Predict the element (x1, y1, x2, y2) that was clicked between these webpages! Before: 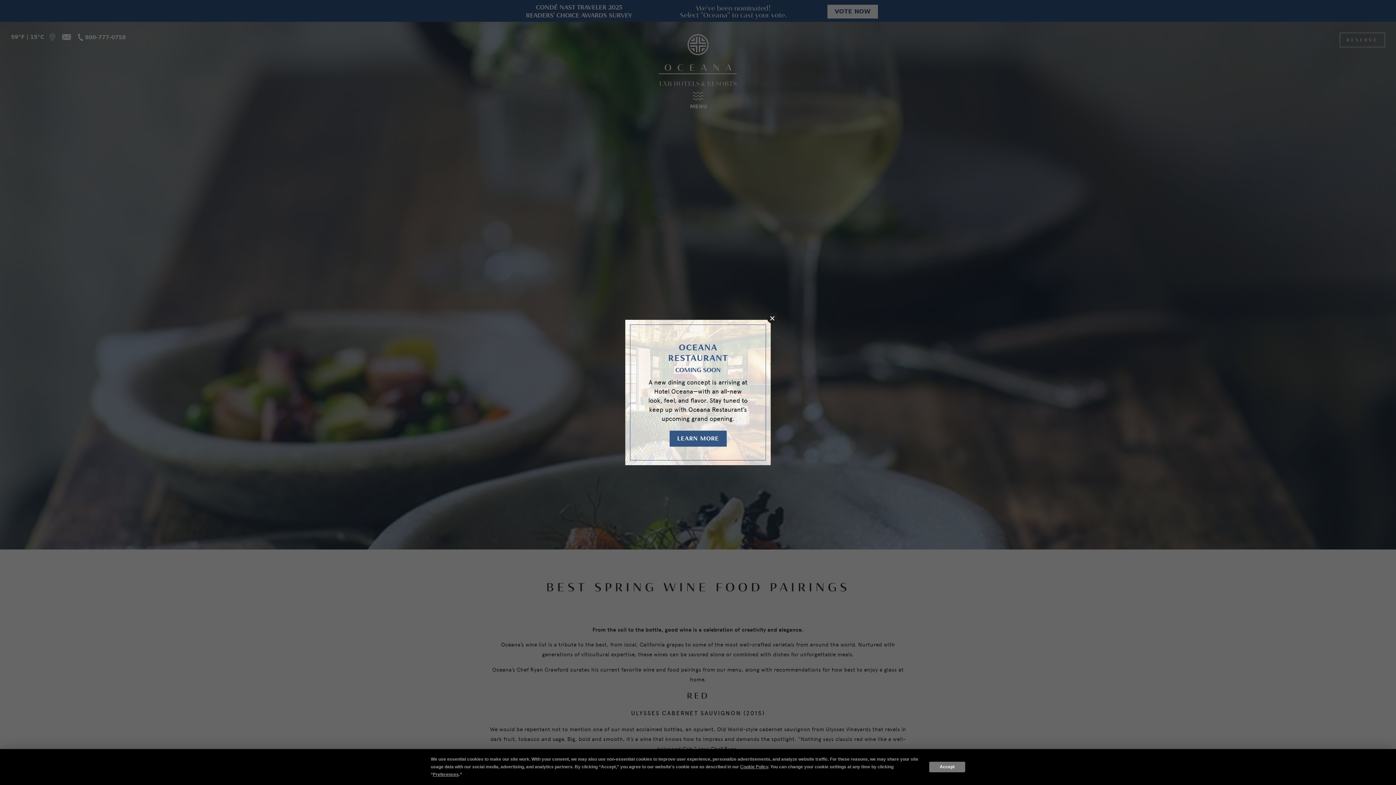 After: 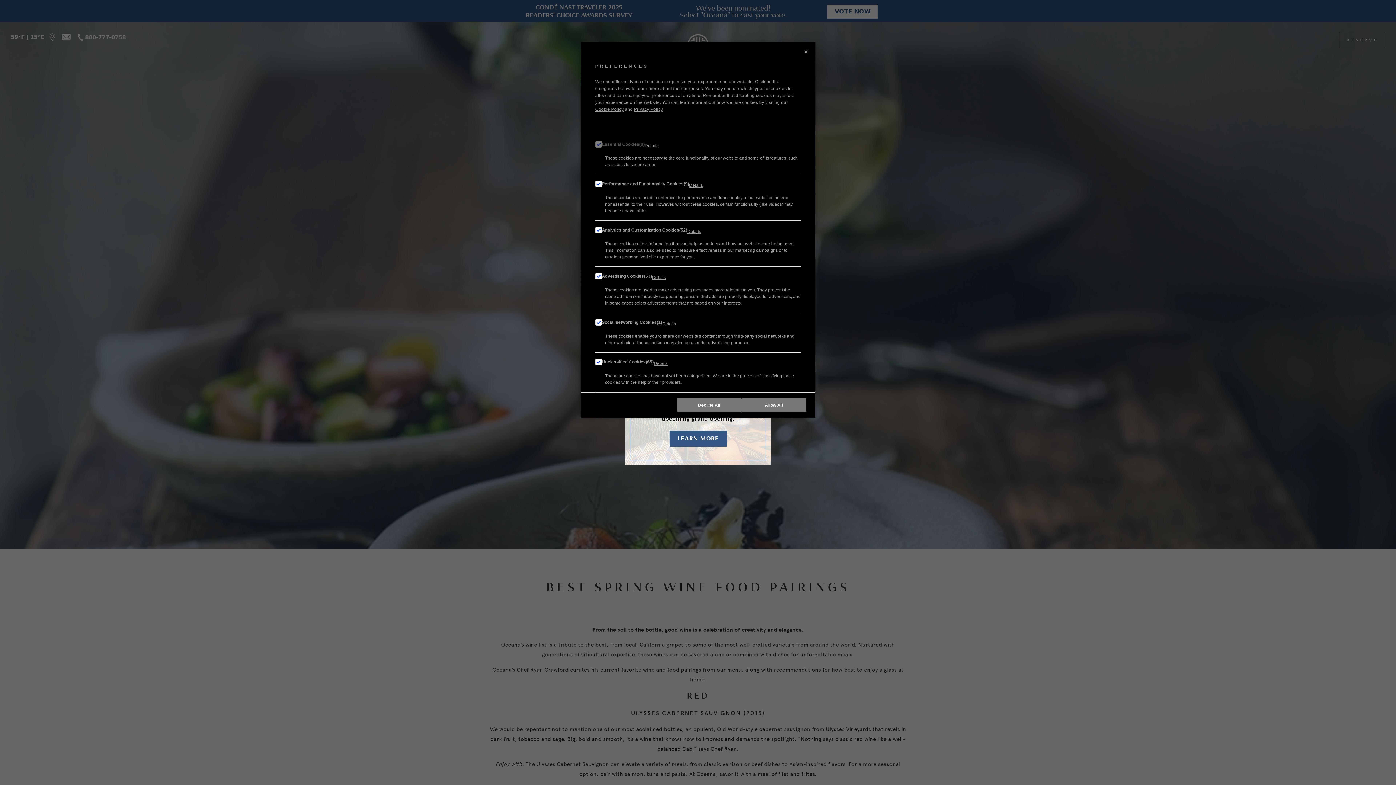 Action: bbox: (433, 772, 458, 777) label: Preferences